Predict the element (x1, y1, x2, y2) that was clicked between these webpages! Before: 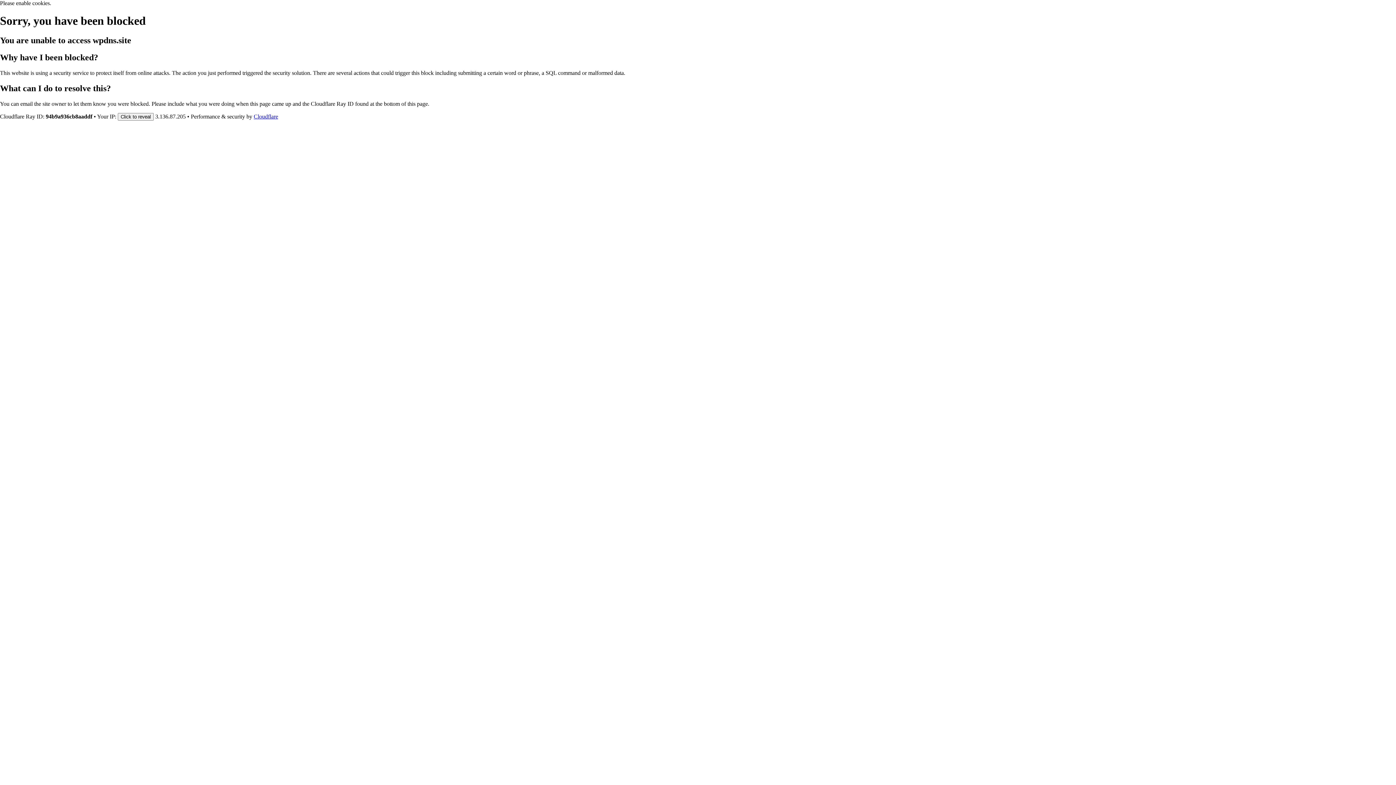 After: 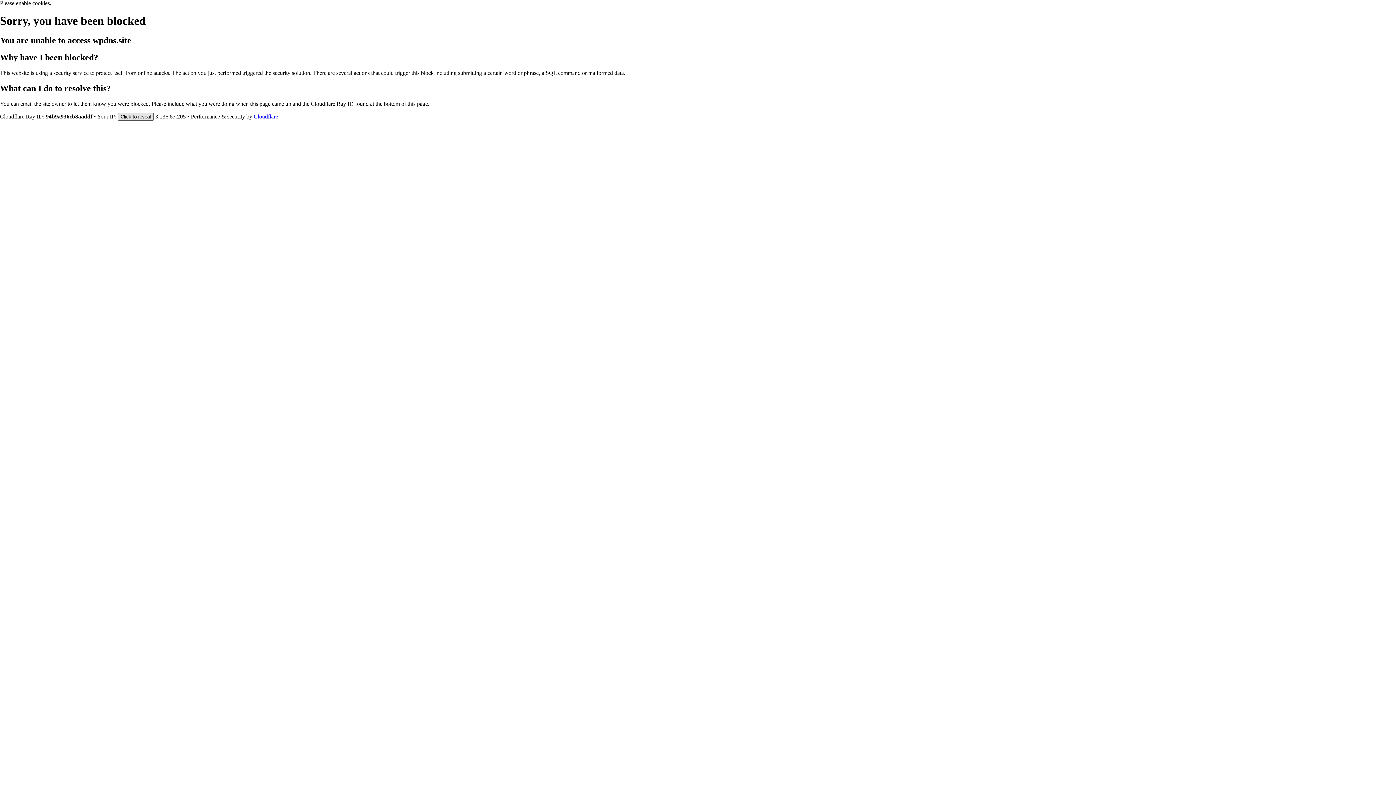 Action: label: Click to reveal bbox: (117, 112, 153, 120)